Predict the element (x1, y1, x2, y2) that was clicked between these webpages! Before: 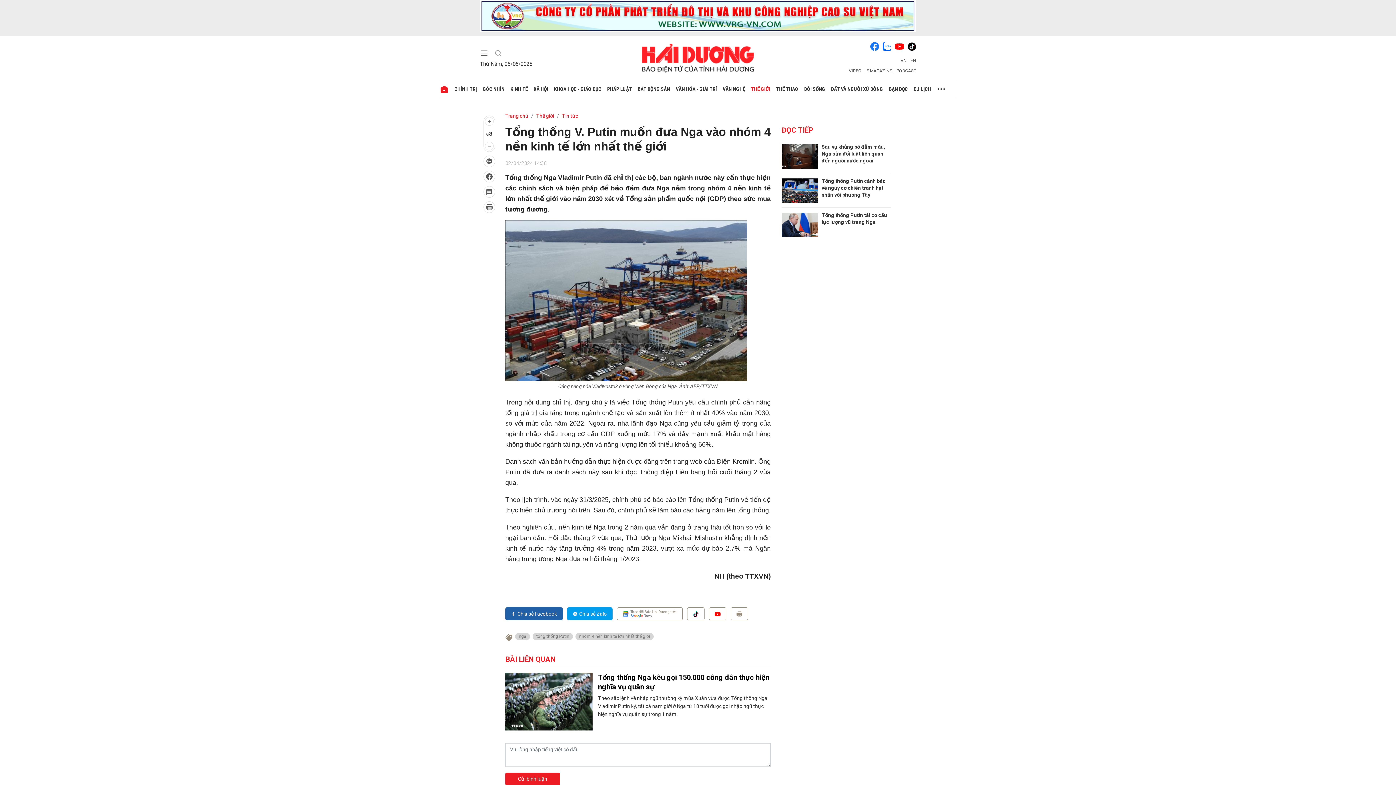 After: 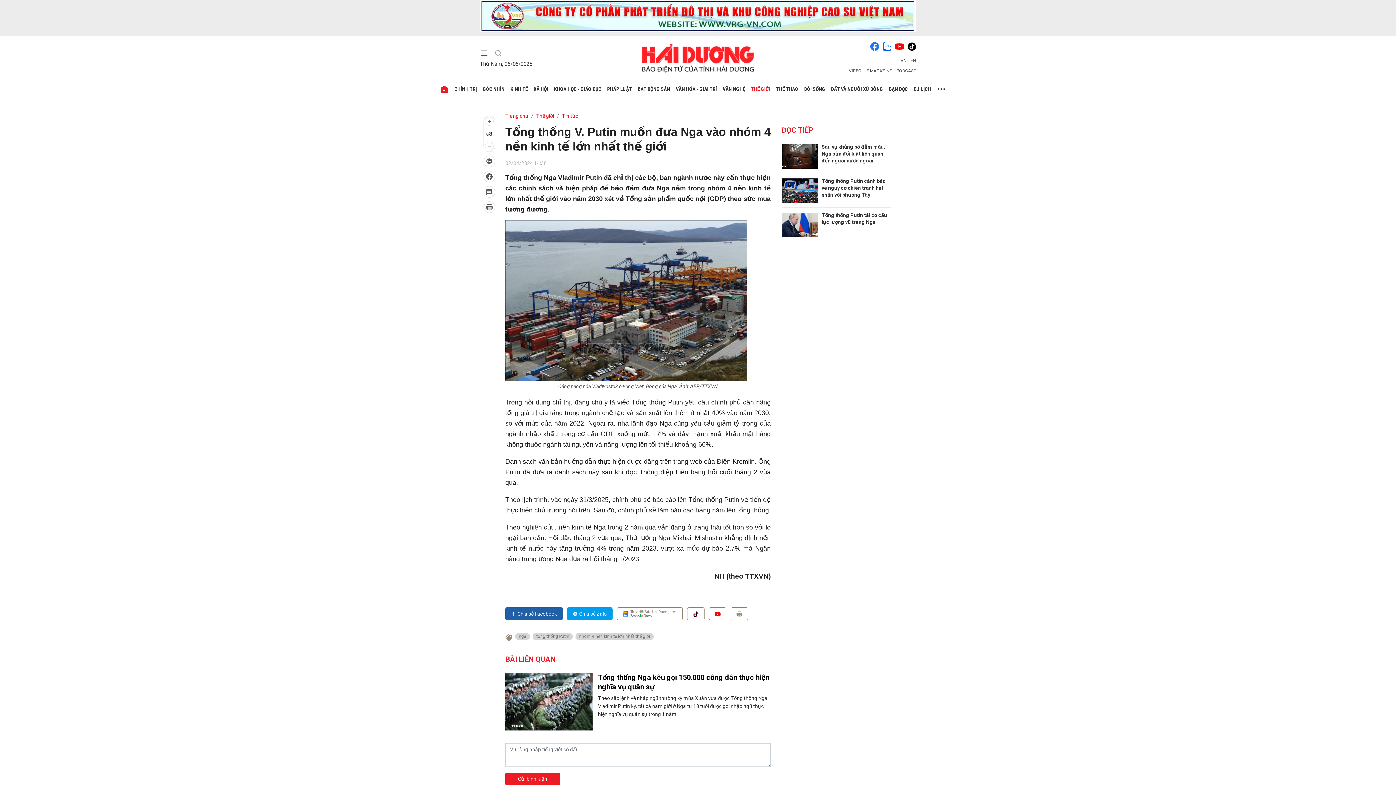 Action: bbox: (709, 607, 726, 620)